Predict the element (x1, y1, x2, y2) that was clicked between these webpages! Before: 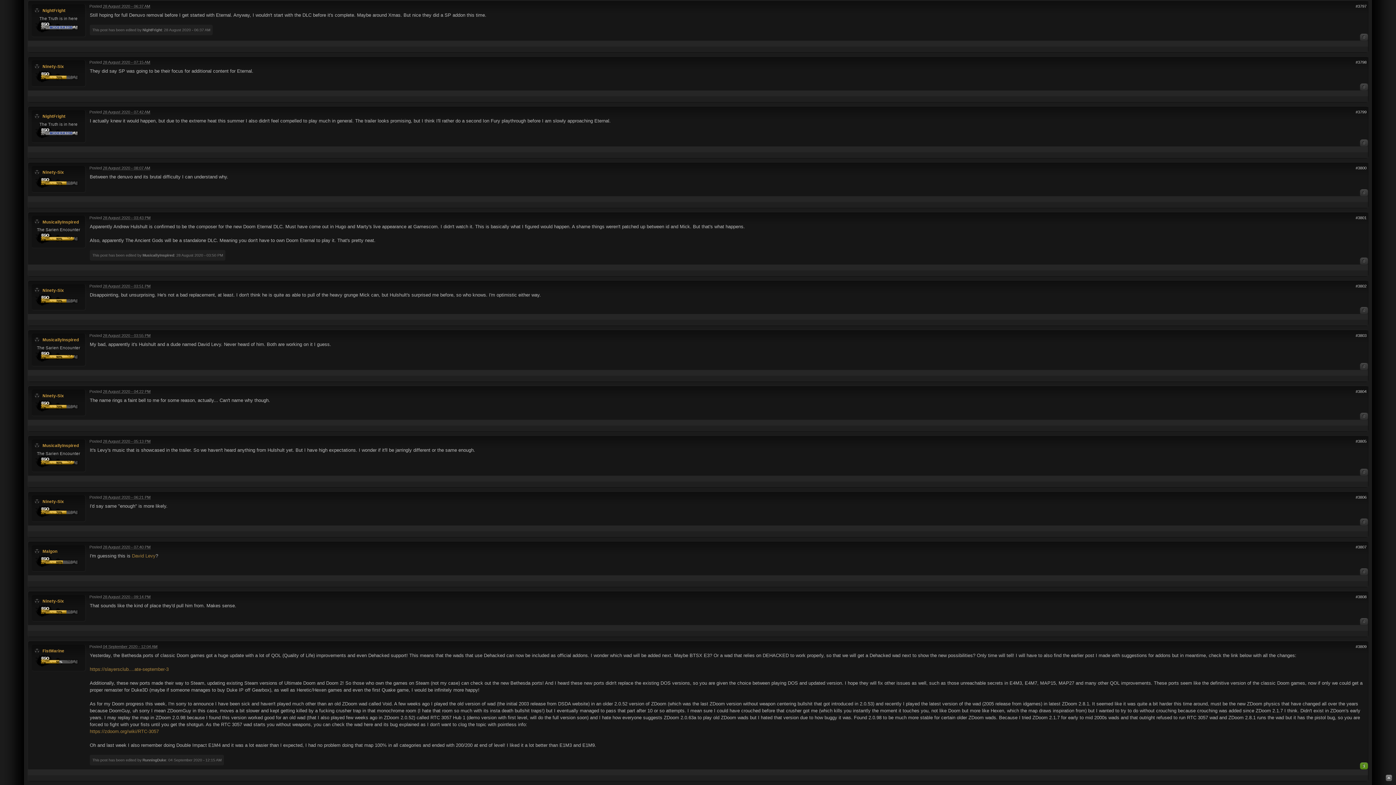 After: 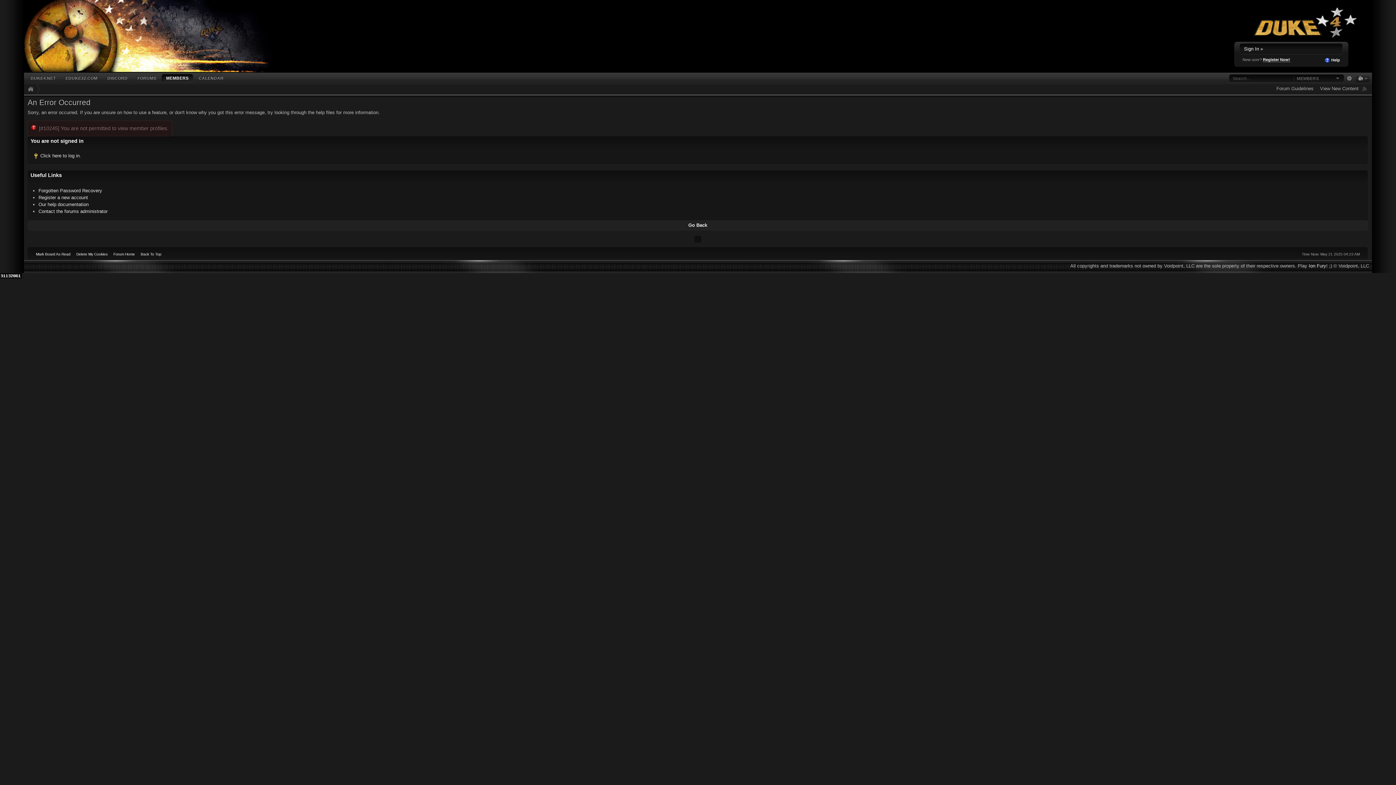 Action: bbox: (42, 393, 64, 398) label: Ninety-Six